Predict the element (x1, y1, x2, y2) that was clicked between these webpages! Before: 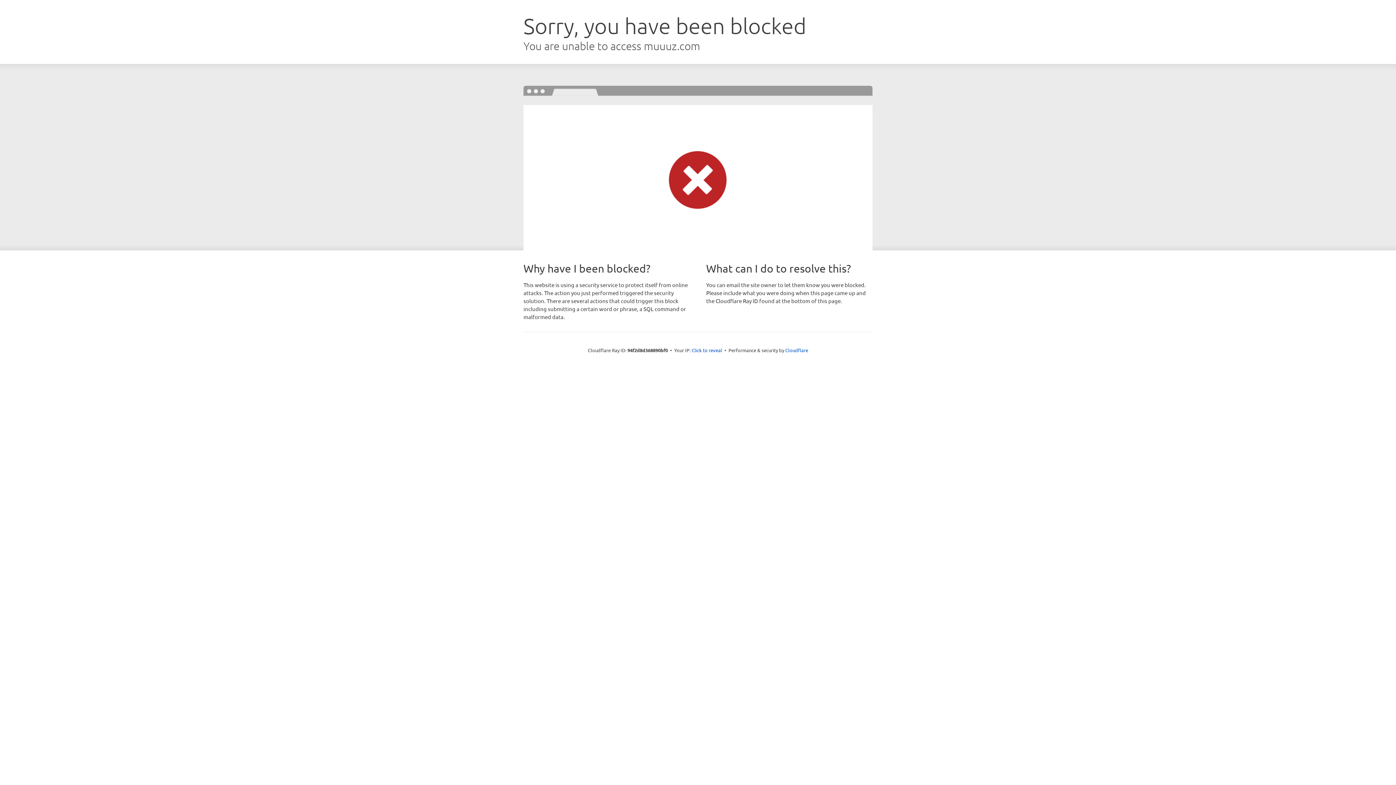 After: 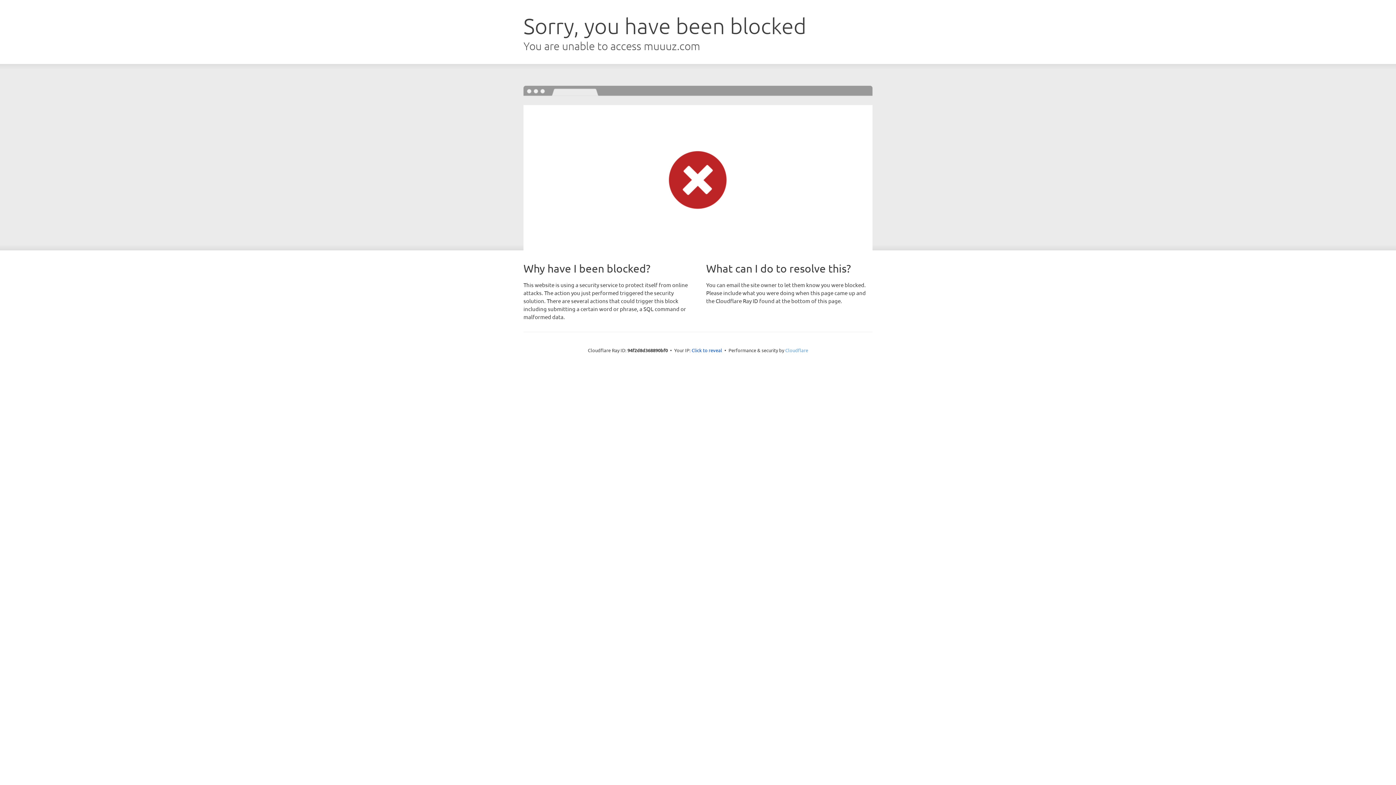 Action: bbox: (785, 347, 808, 353) label: Cloudflare